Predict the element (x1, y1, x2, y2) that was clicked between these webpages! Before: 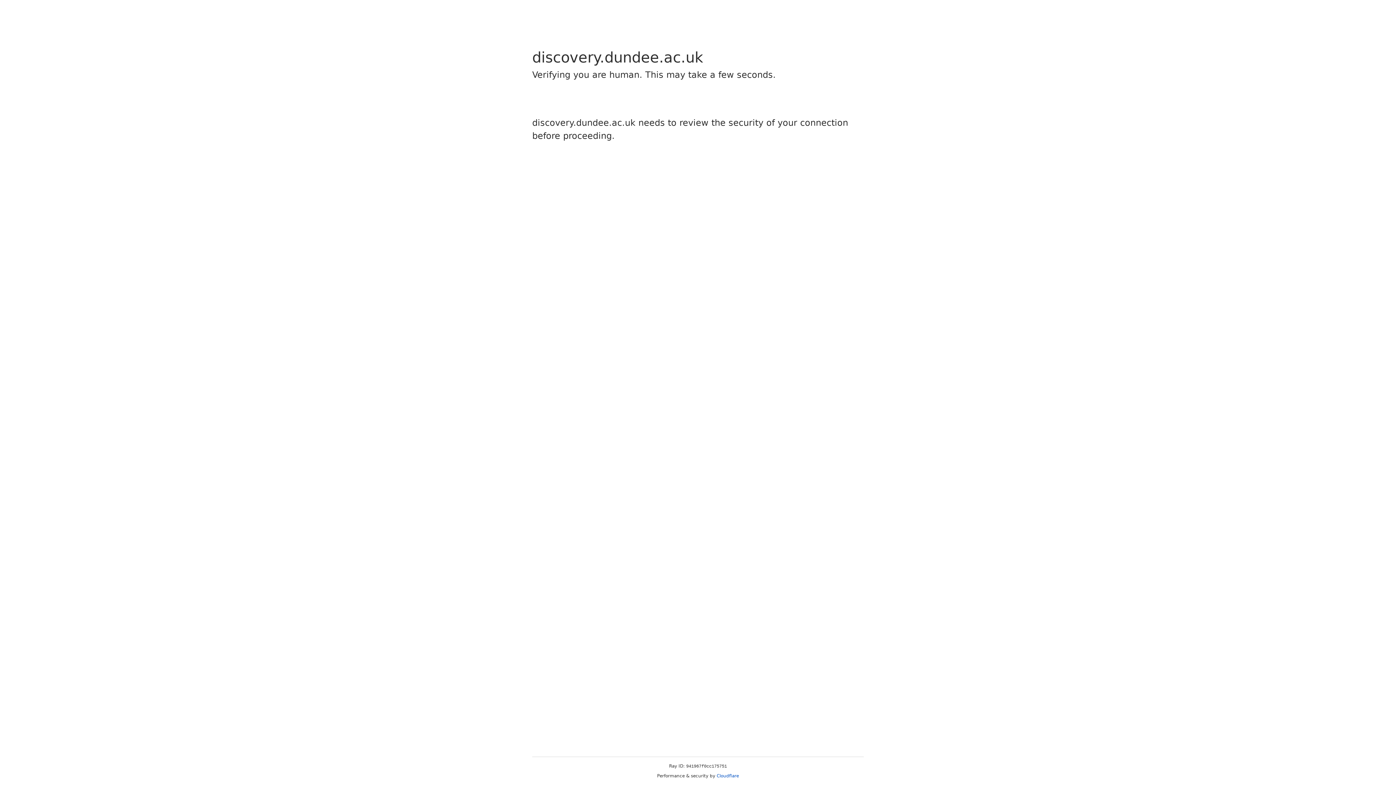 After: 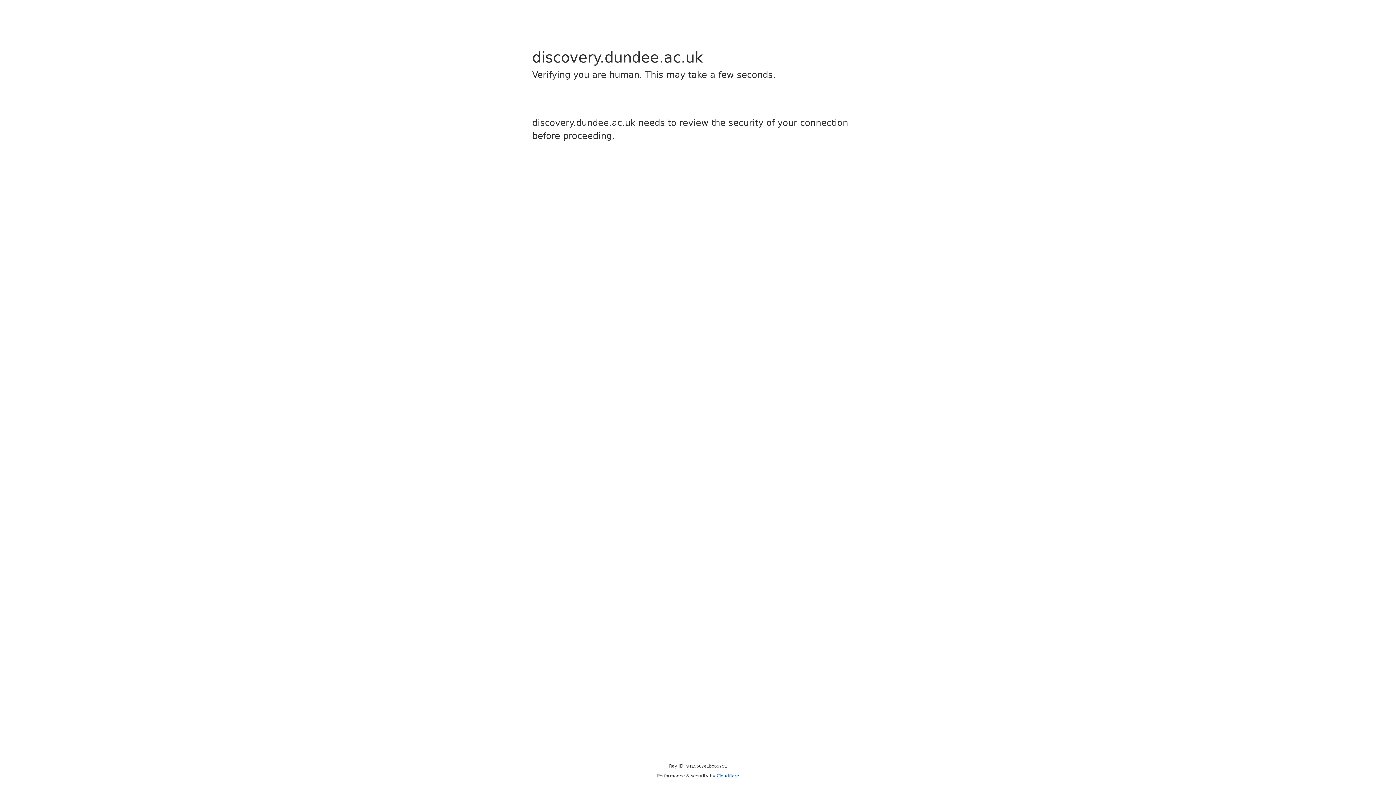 Action: label: Cloudflare bbox: (716, 773, 739, 778)